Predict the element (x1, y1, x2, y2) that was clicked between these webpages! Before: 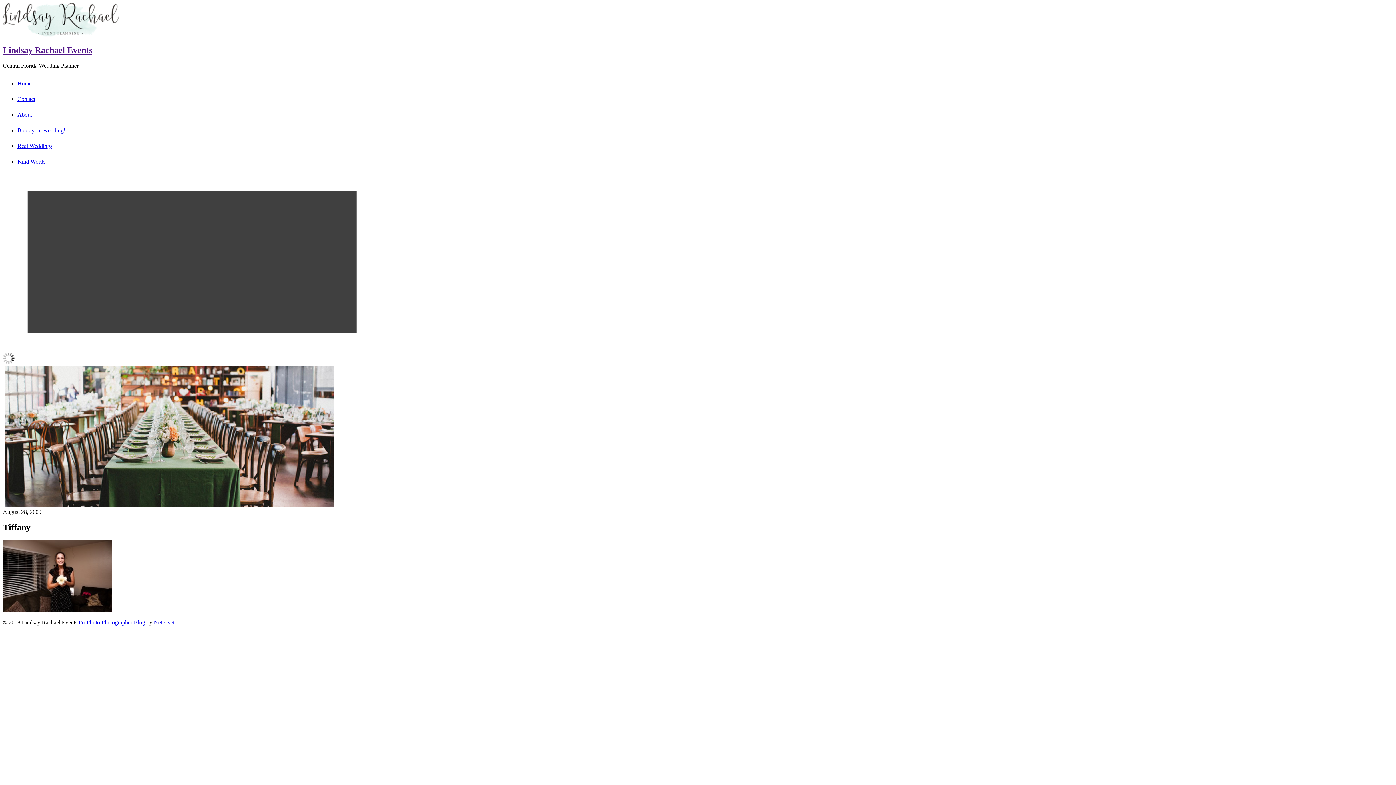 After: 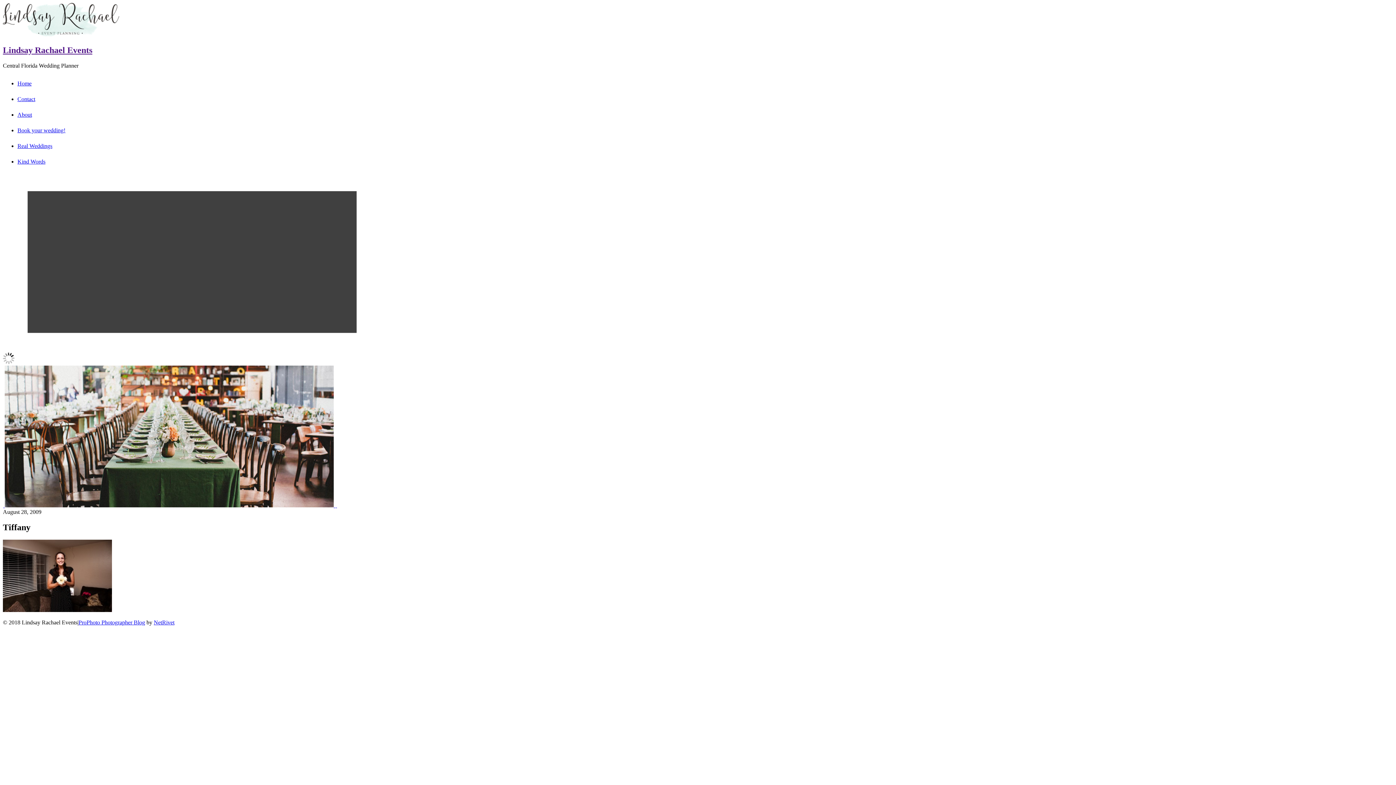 Action: bbox: (17, 111, 32, 117) label: About